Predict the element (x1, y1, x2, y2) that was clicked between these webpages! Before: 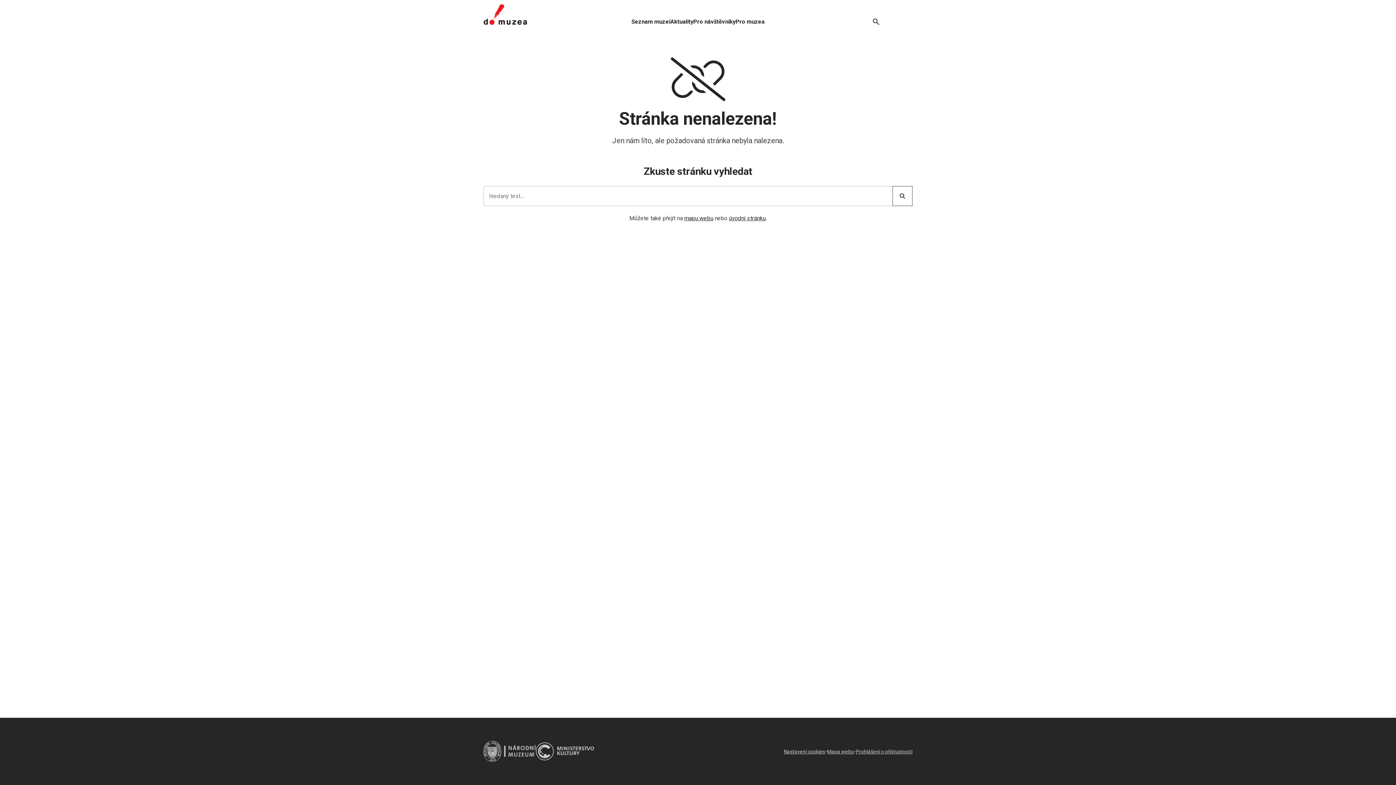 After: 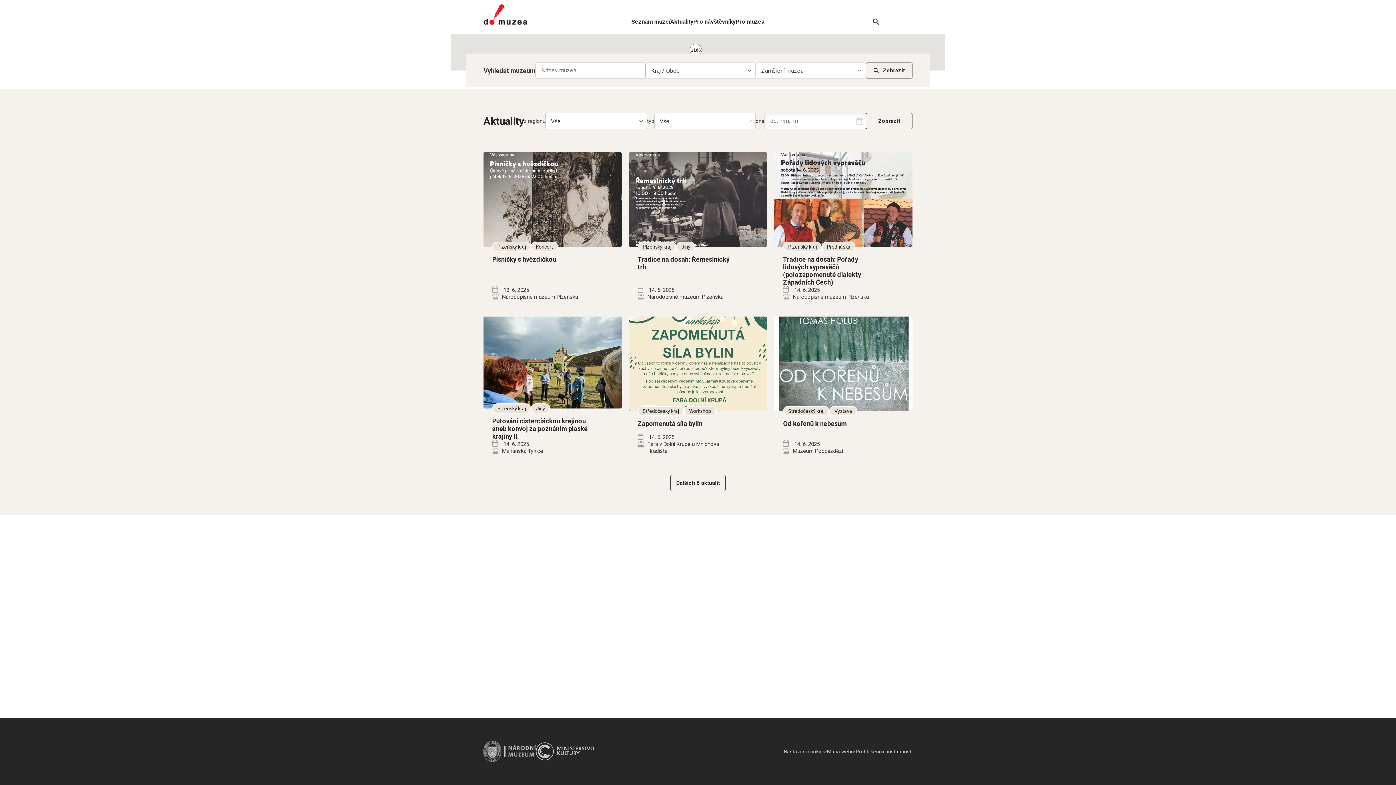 Action: label: úvodní stránku bbox: (729, 214, 765, 221)